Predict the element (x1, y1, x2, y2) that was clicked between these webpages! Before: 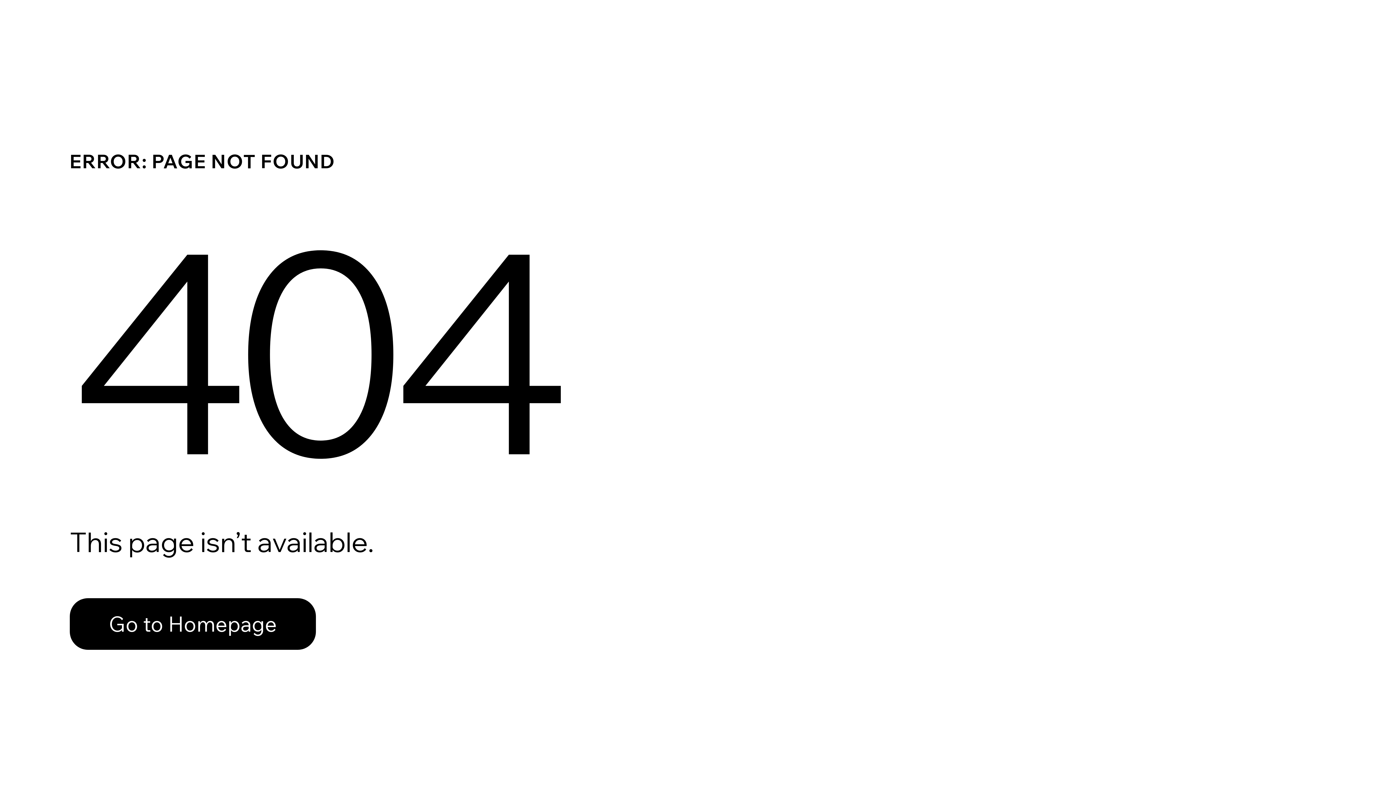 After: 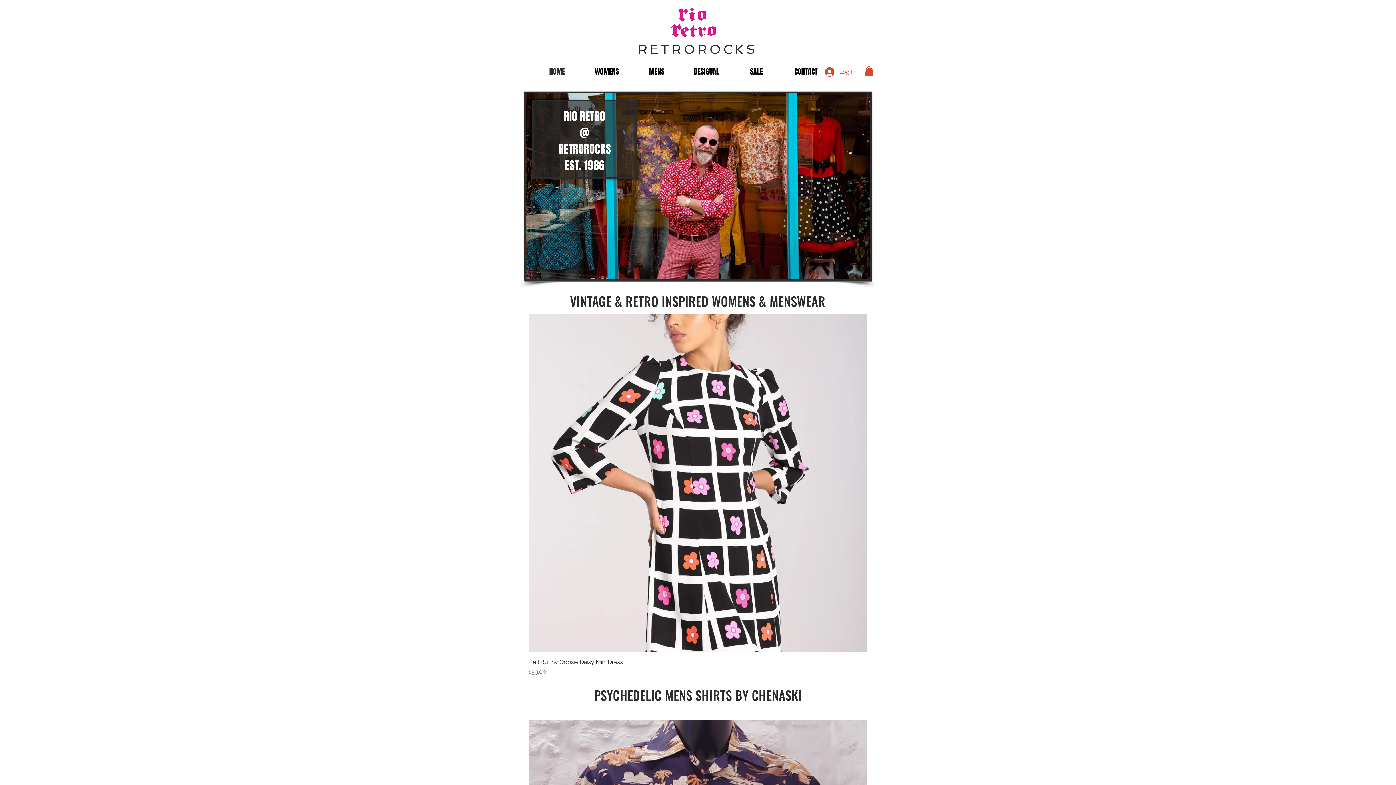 Action: bbox: (69, 598, 316, 650) label: Go to Homepage